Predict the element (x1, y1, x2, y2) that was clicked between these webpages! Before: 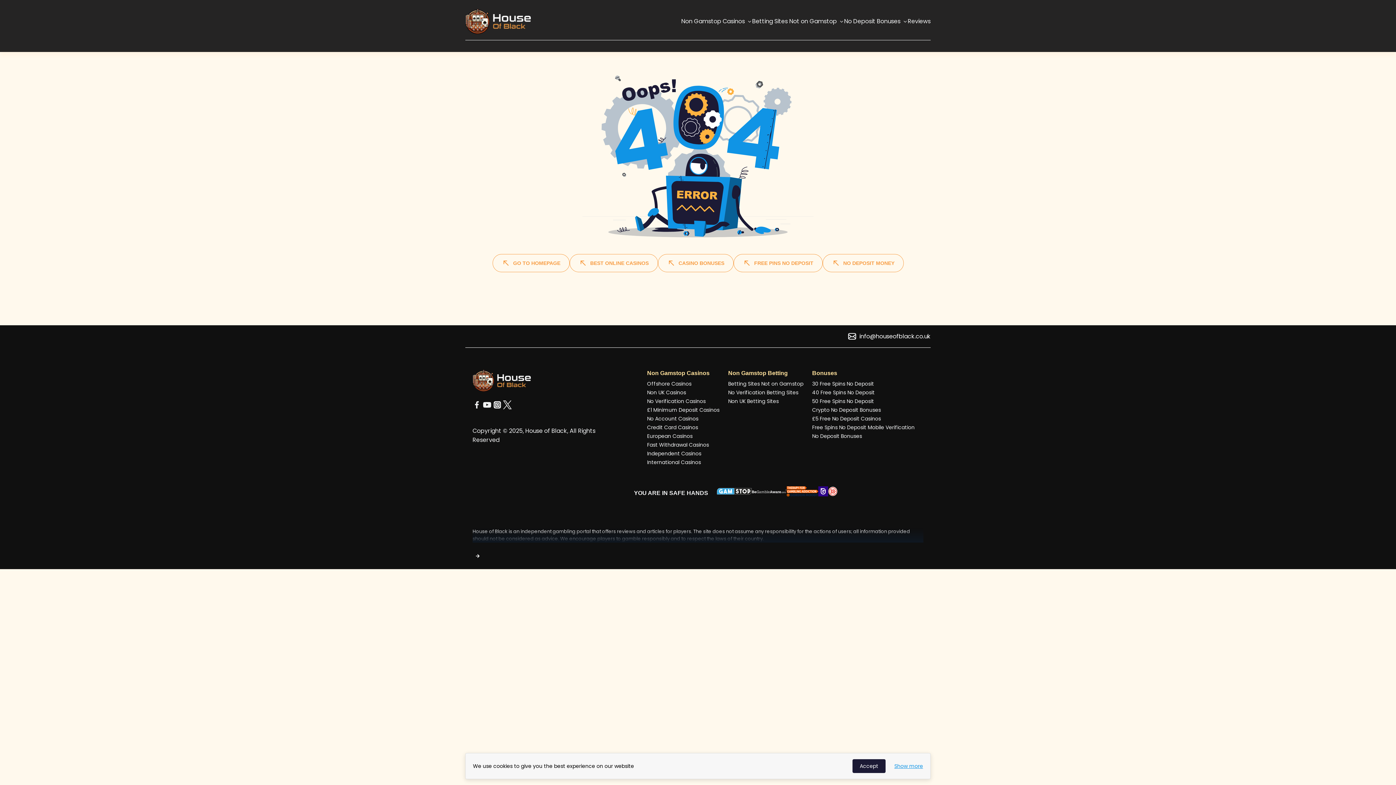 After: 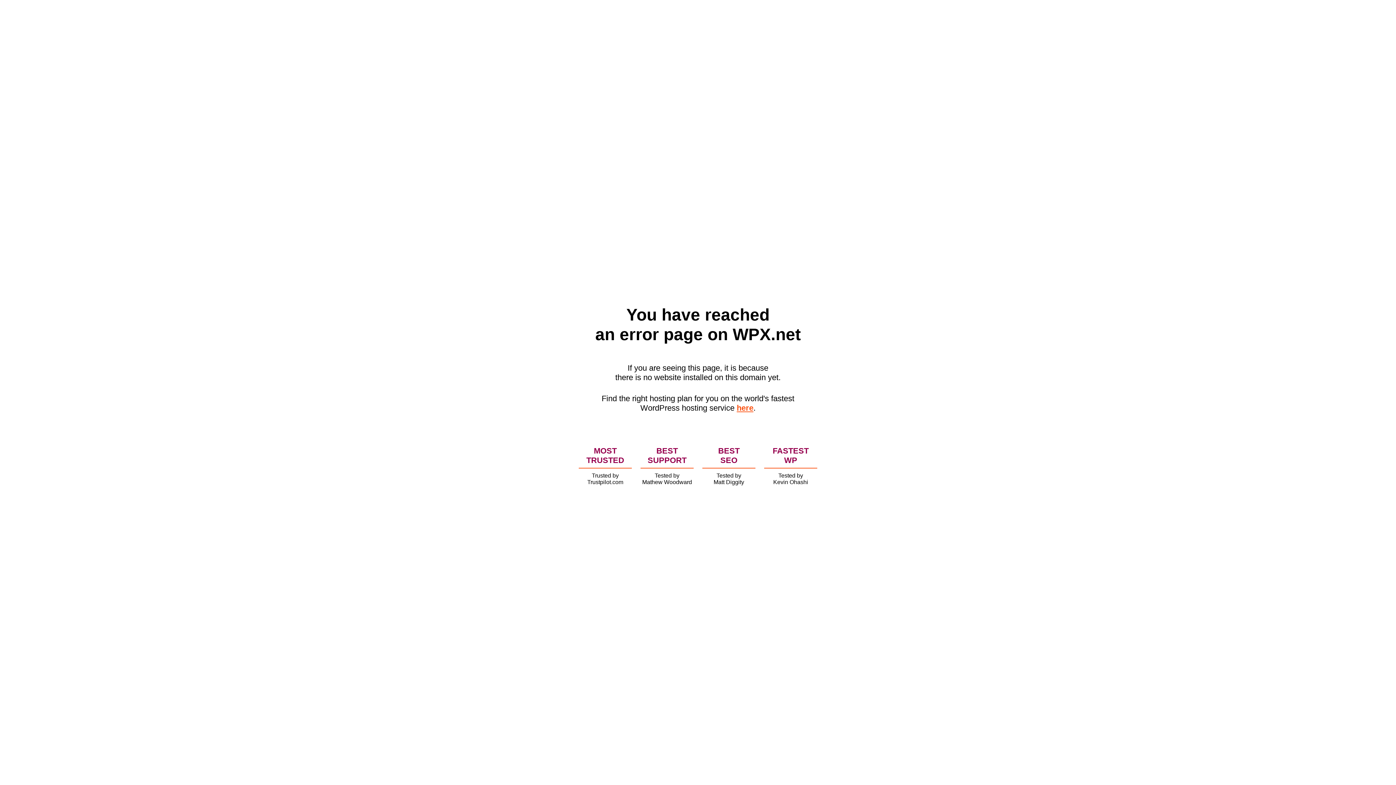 Action: bbox: (728, 388, 798, 396) label: No Verification Betting Sites